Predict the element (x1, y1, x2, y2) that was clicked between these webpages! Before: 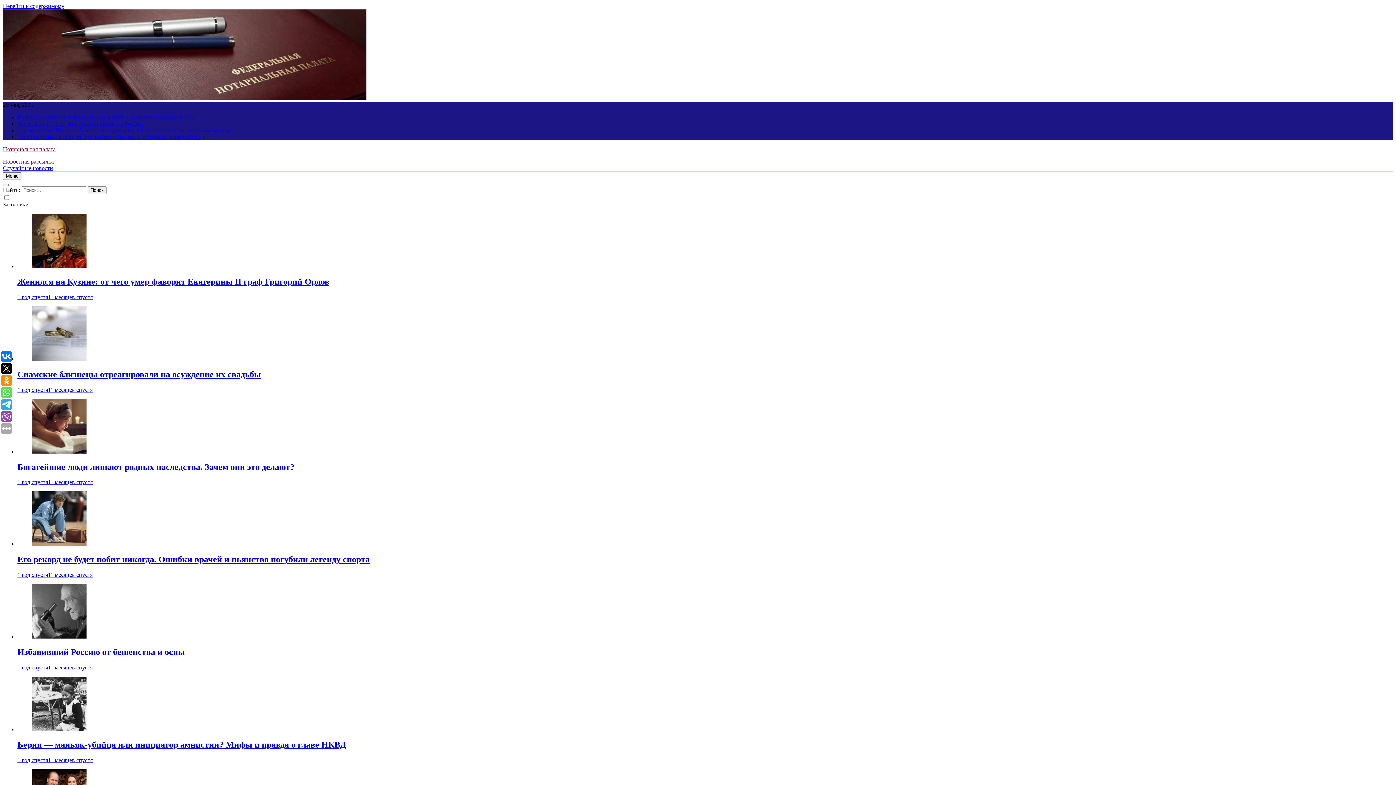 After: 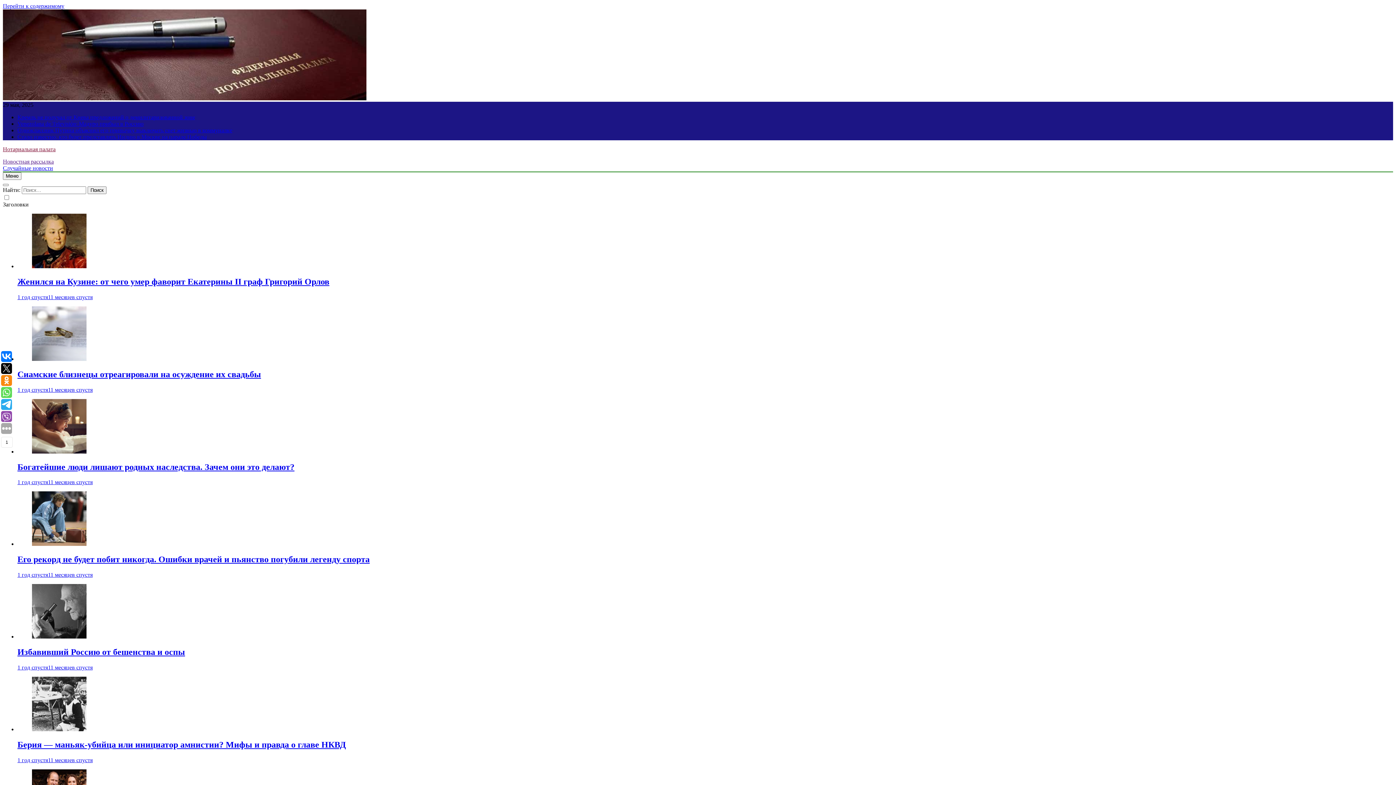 Action: bbox: (1, 399, 12, 410)